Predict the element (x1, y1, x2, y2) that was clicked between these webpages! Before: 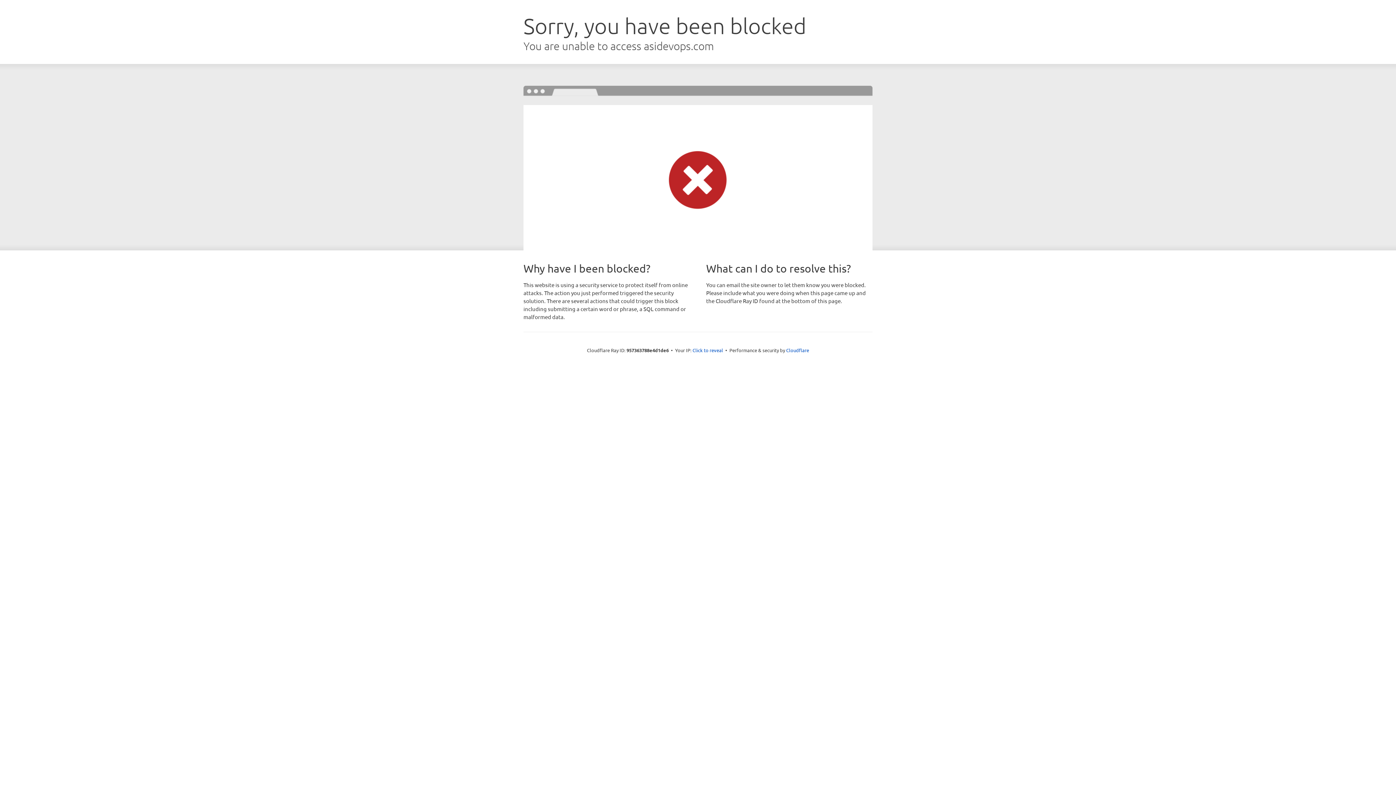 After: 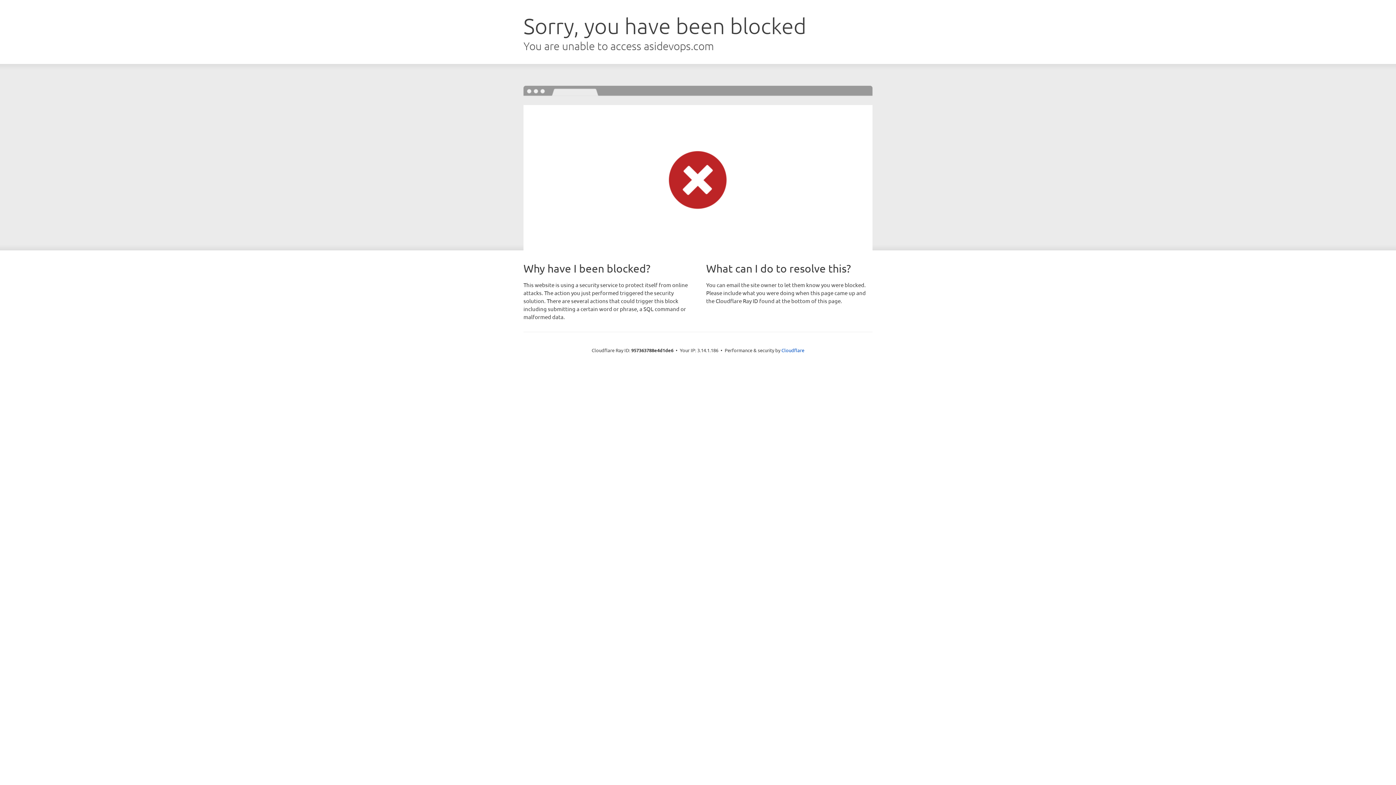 Action: bbox: (692, 346, 723, 353) label: Click to reveal